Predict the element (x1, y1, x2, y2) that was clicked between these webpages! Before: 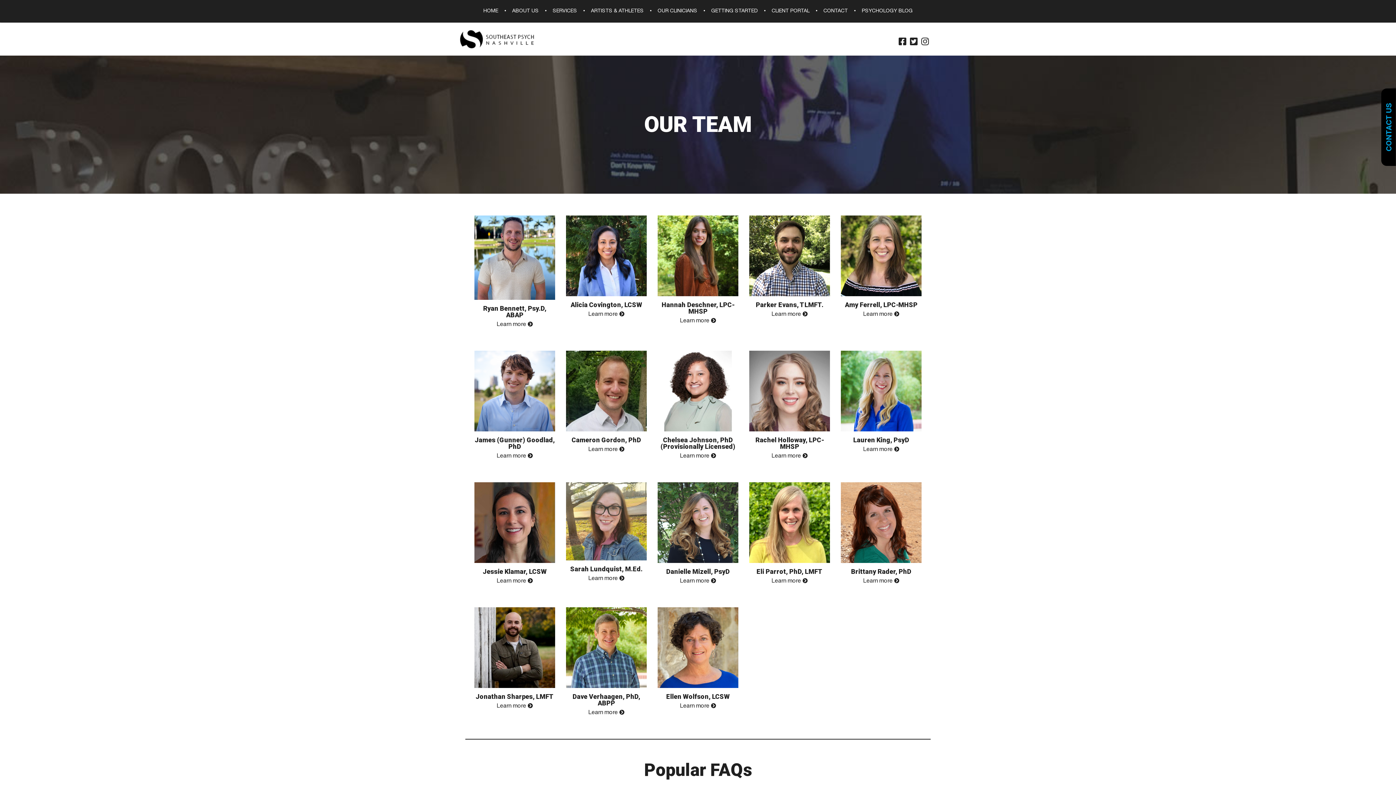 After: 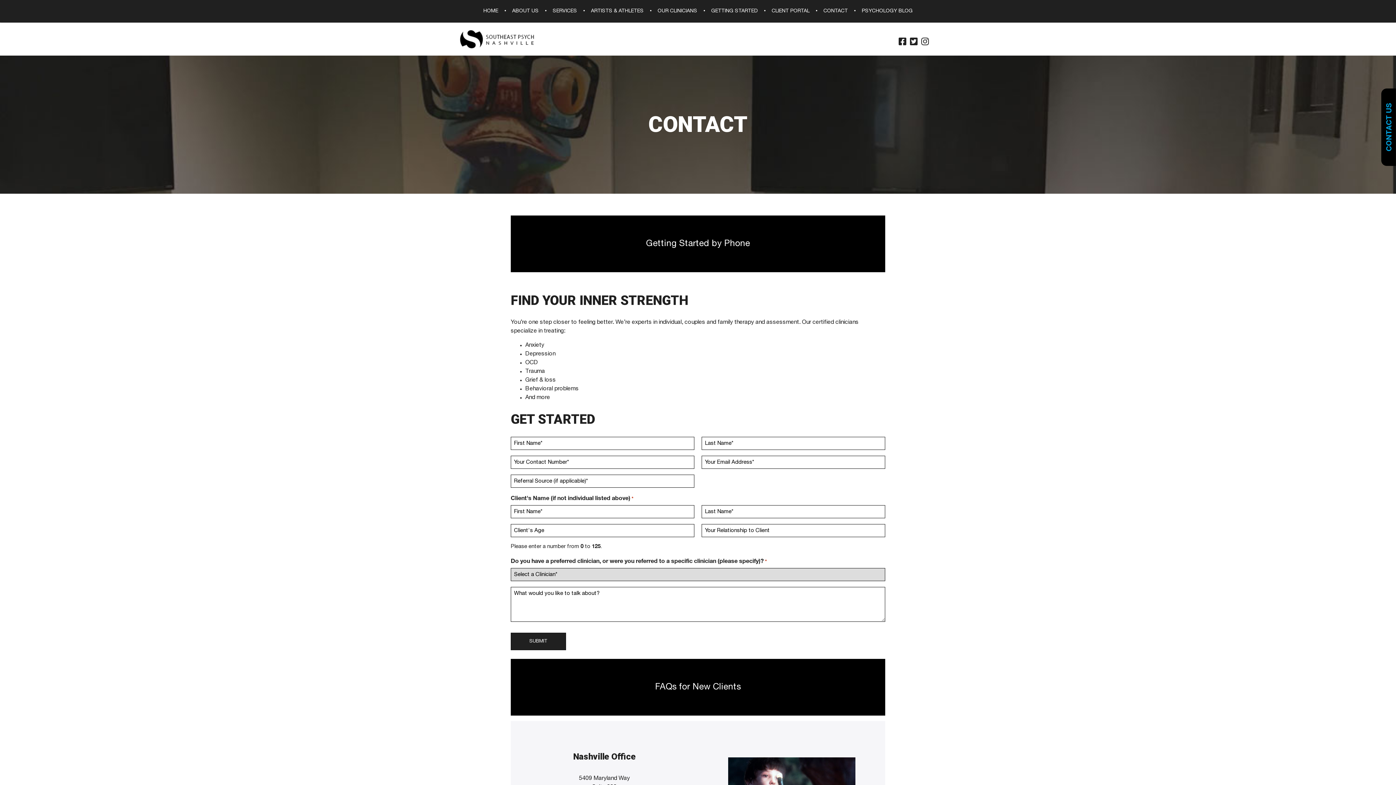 Action: bbox: (816, 0, 855, 22) label: CONTACT